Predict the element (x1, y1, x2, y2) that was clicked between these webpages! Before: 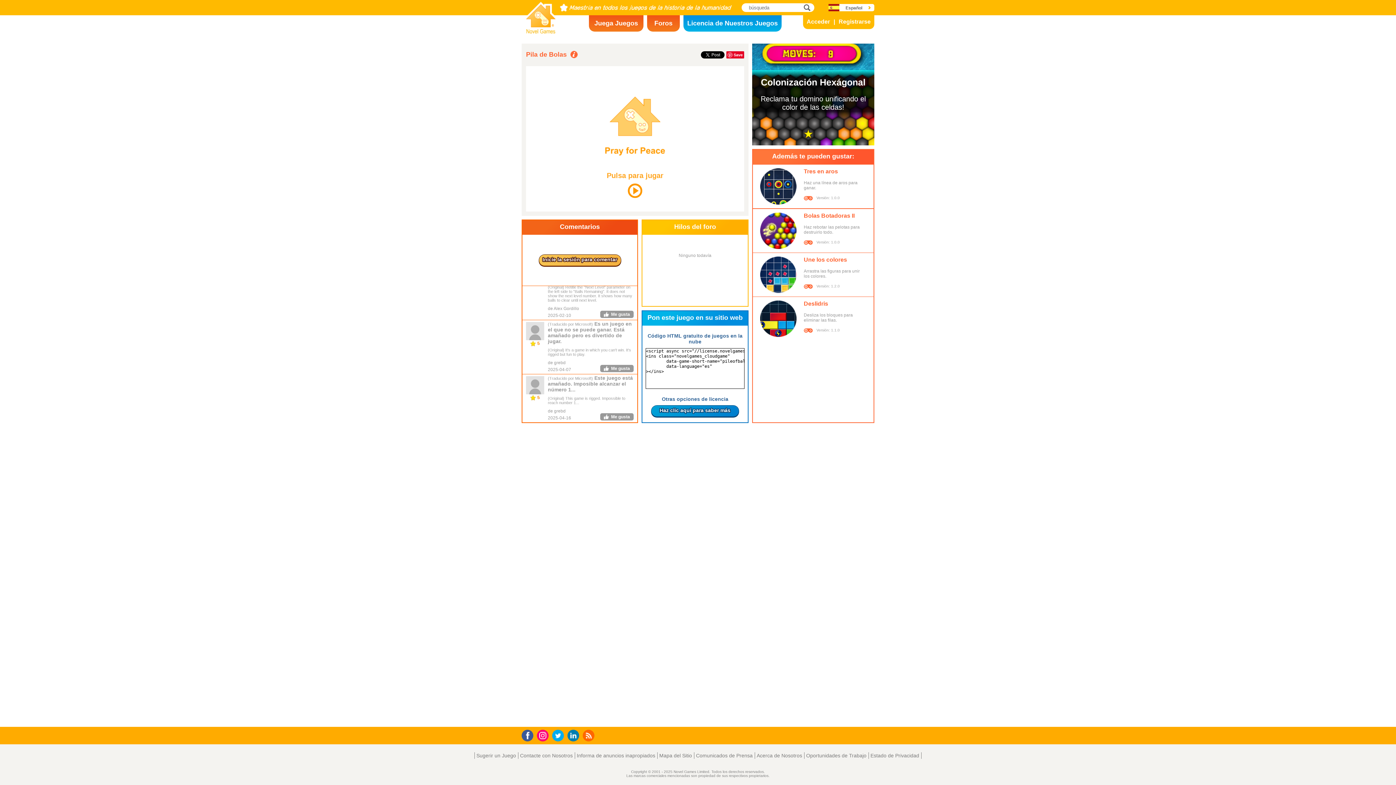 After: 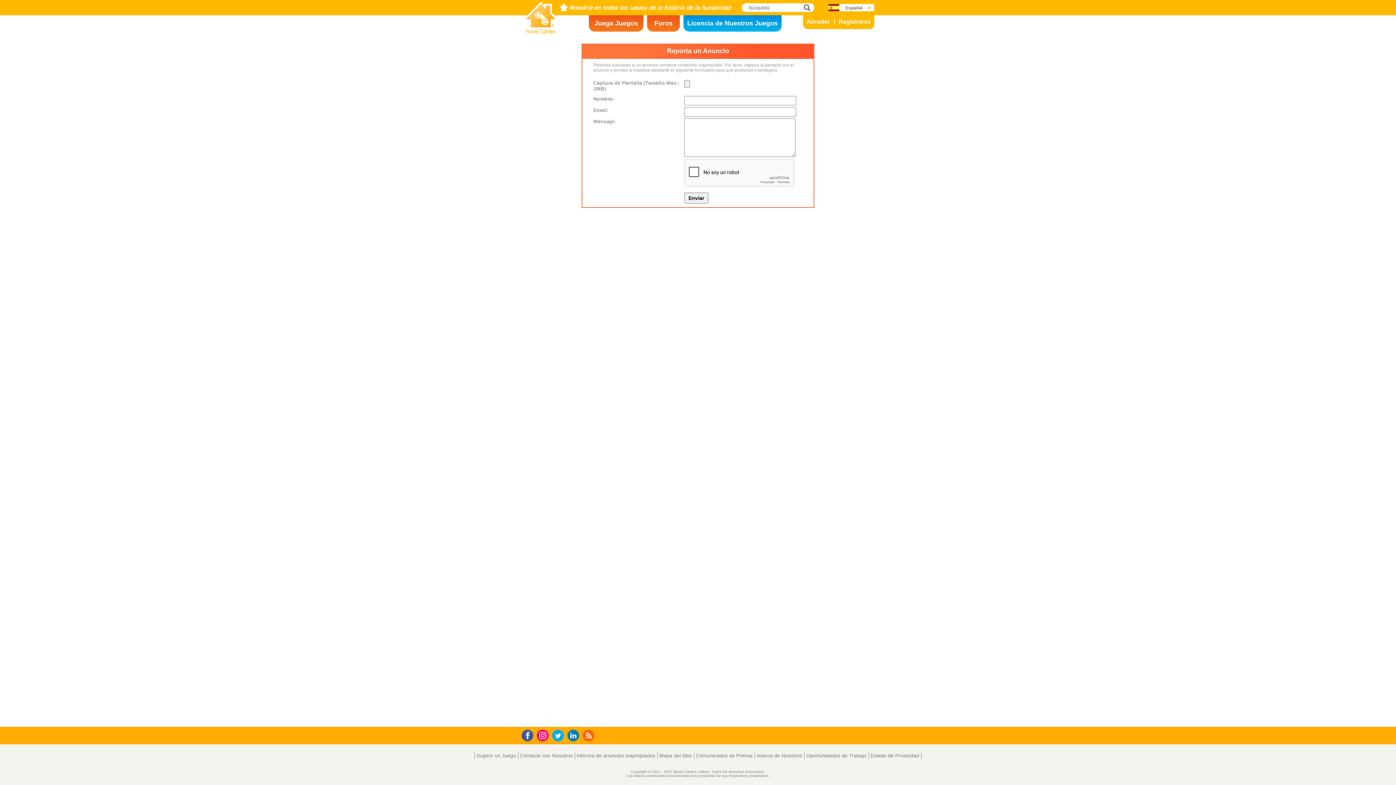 Action: label: Informa de anuncios inapropiados bbox: (574, 752, 657, 759)